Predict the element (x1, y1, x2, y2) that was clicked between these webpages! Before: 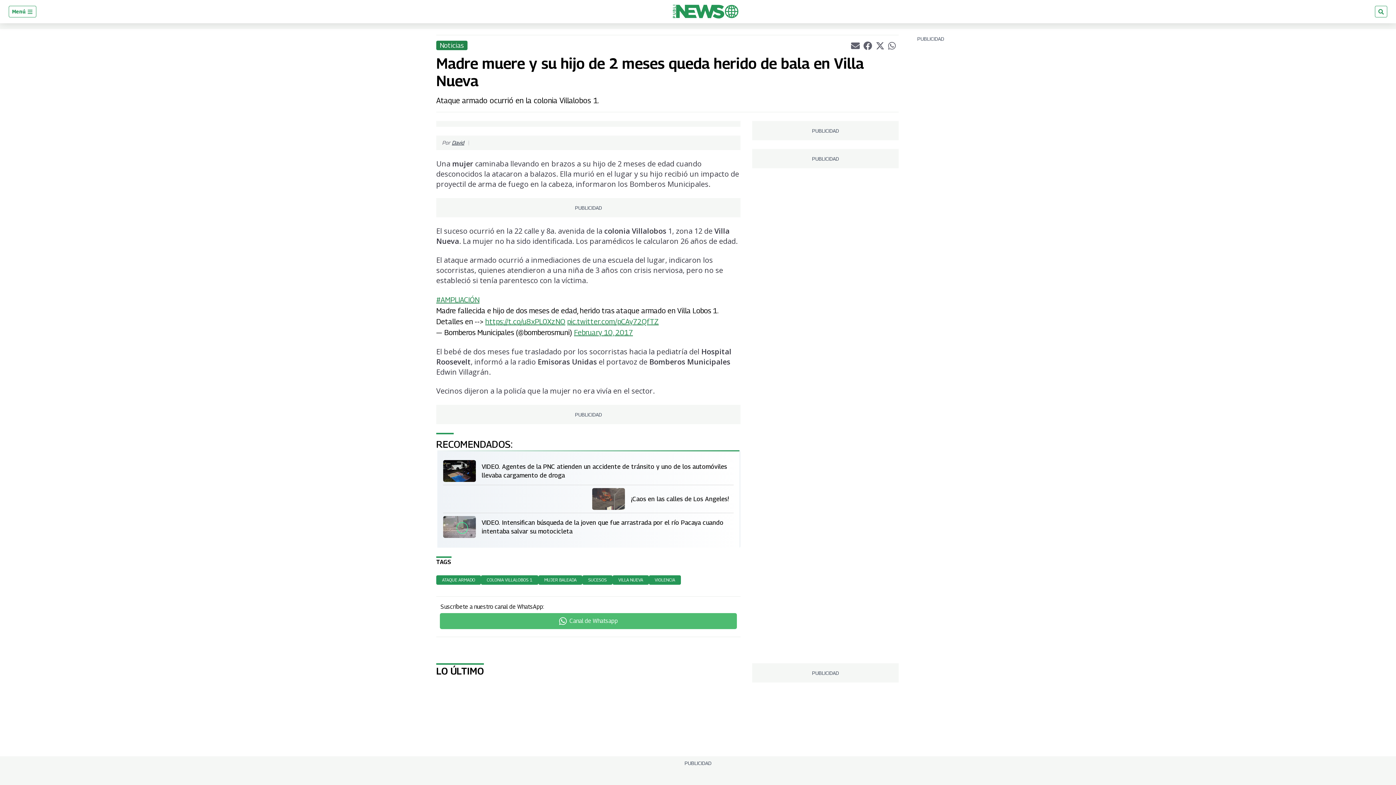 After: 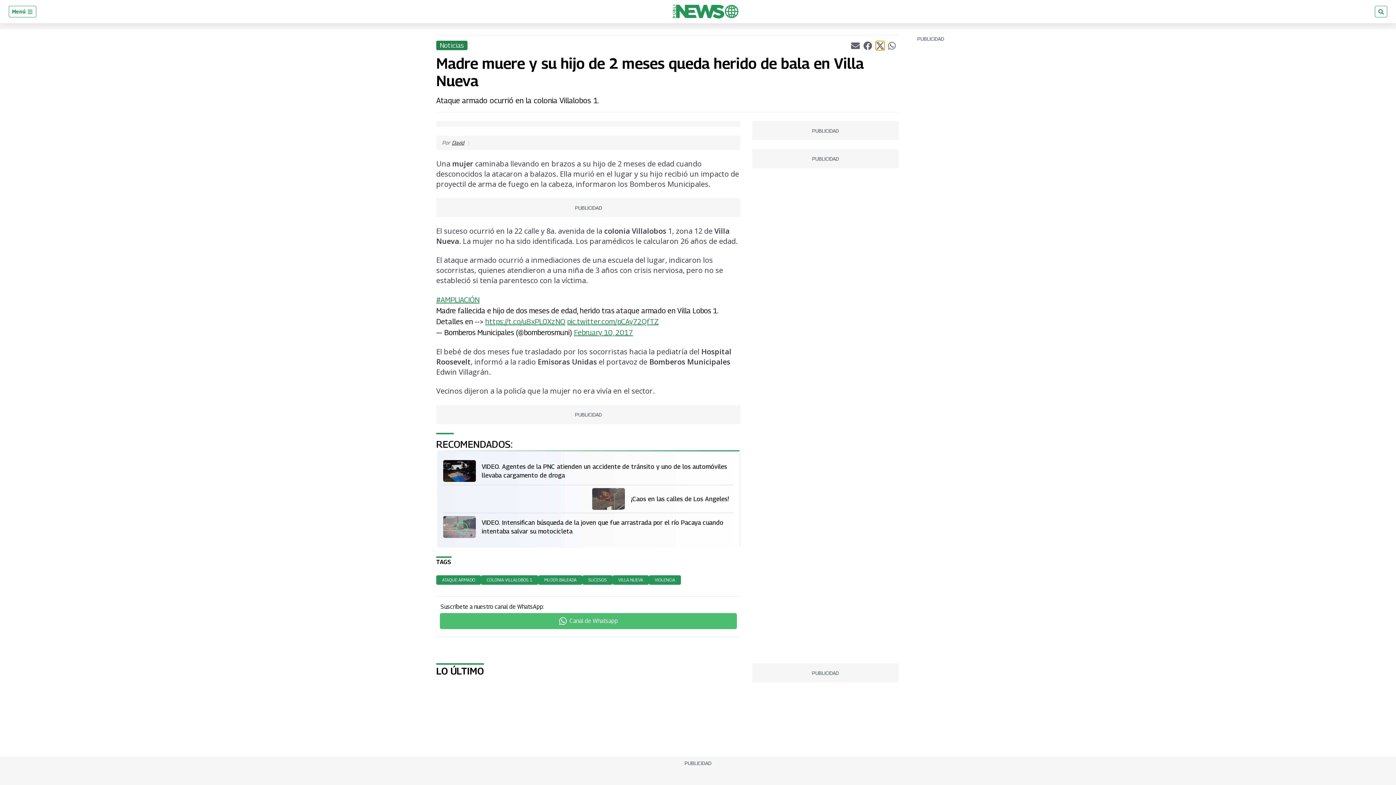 Action: label: Compartir el artículo actual mediante Twitter bbox: (875, 41, 884, 50)